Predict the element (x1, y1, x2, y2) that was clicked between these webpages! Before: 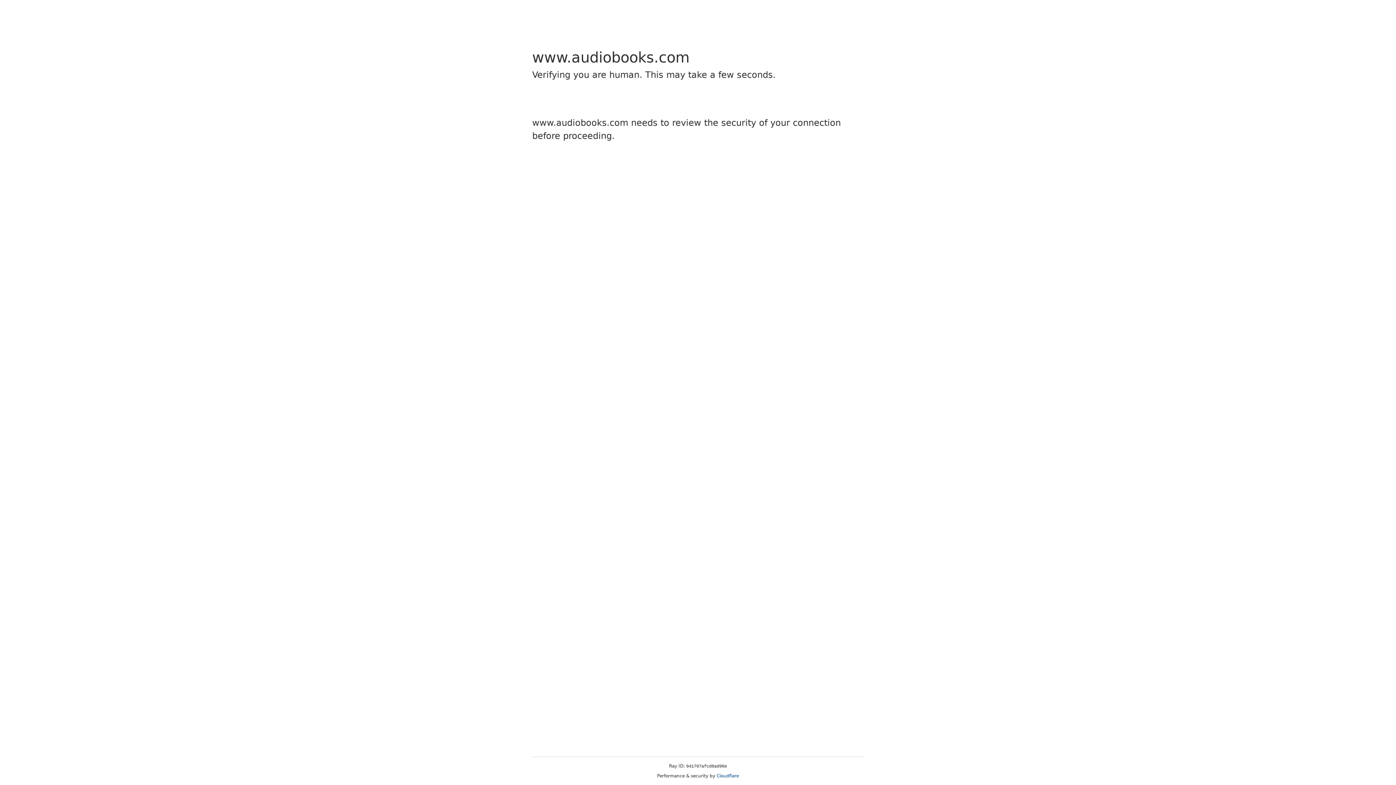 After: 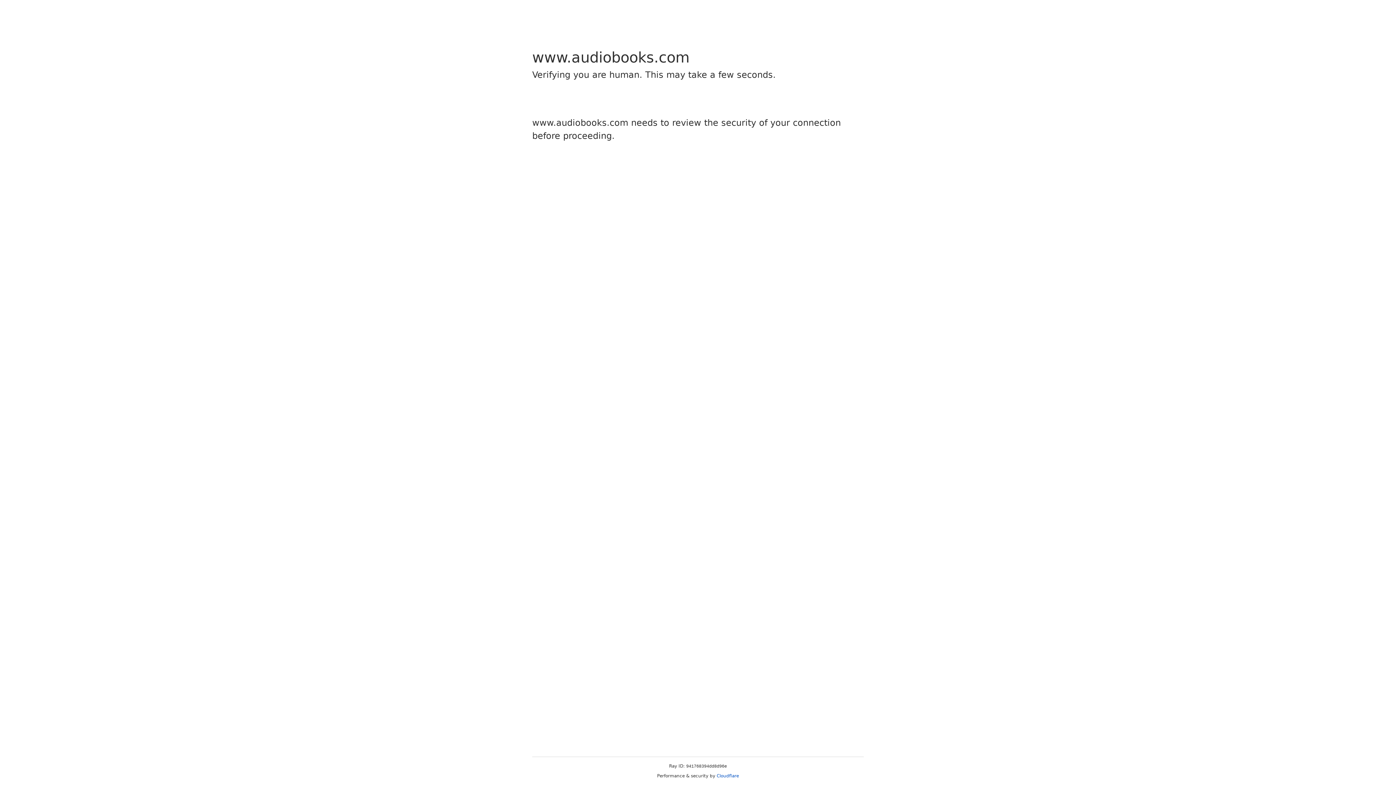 Action: bbox: (716, 773, 739, 778) label: Cloudflare